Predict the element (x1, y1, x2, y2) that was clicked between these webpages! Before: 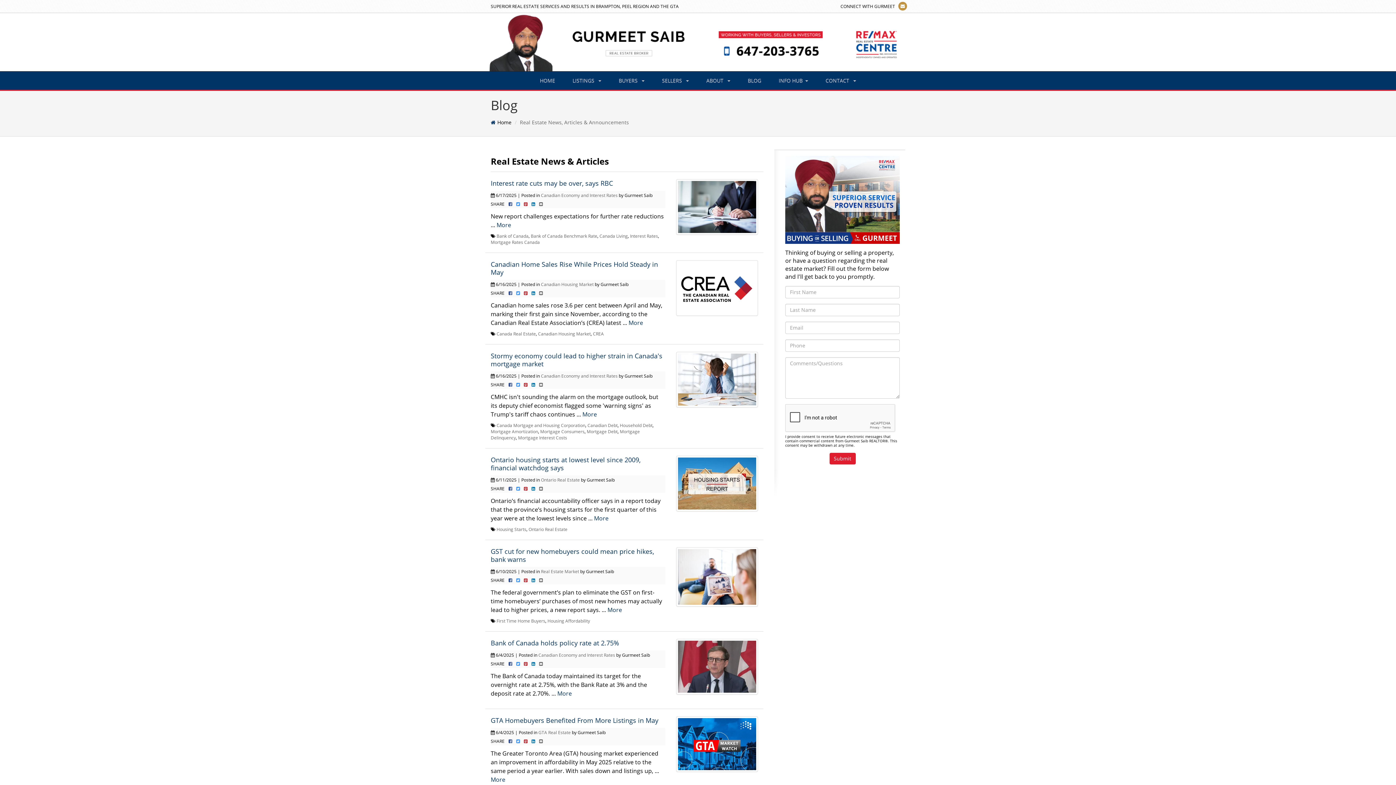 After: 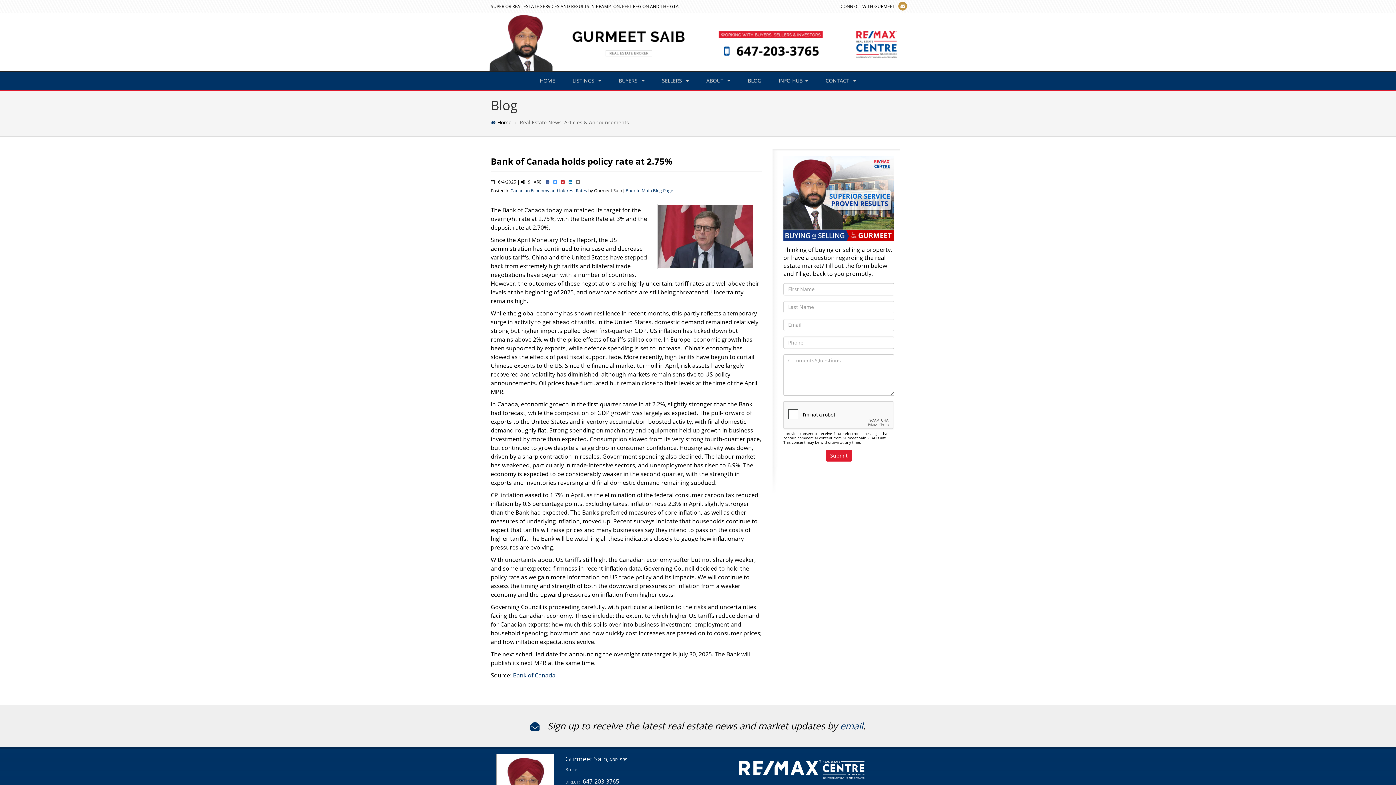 Action: label: More bbox: (557, 689, 572, 697)